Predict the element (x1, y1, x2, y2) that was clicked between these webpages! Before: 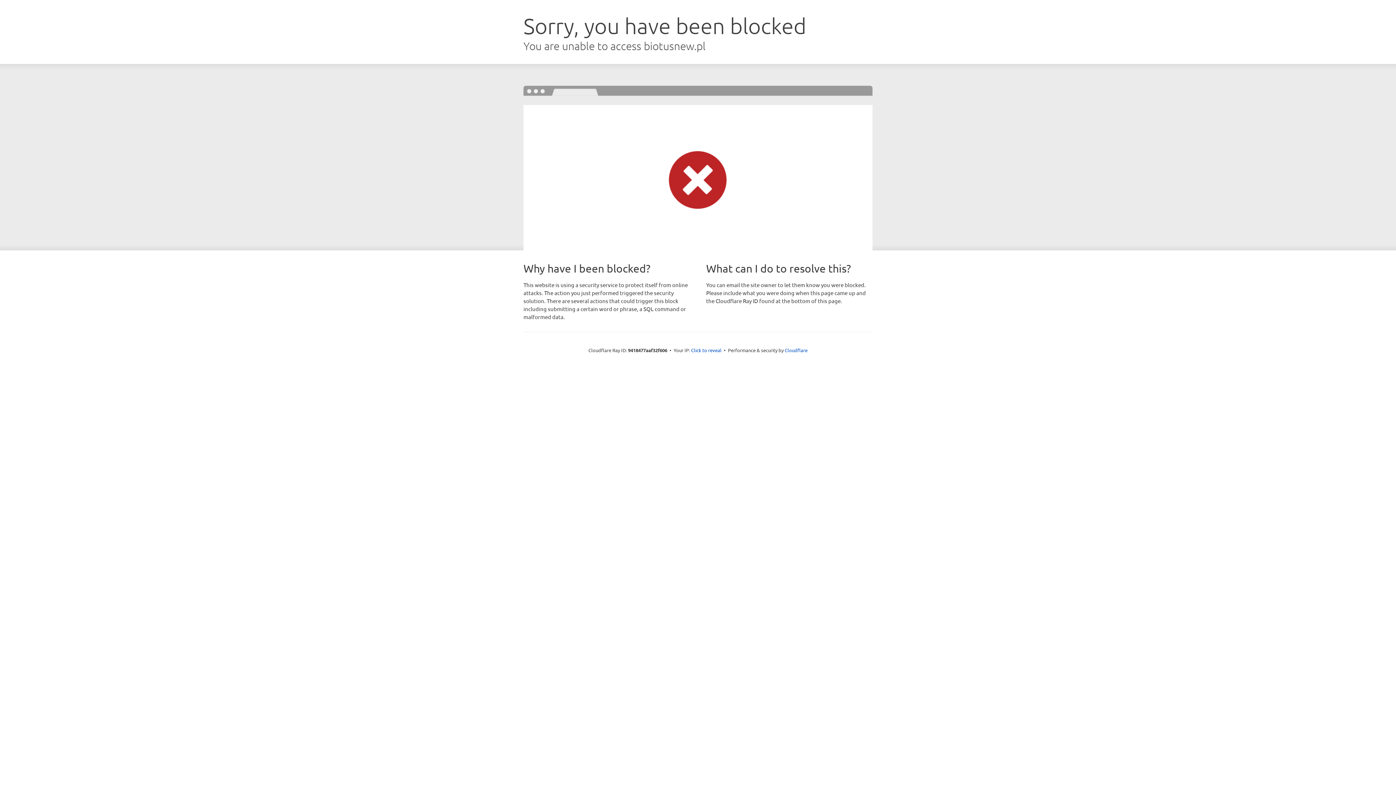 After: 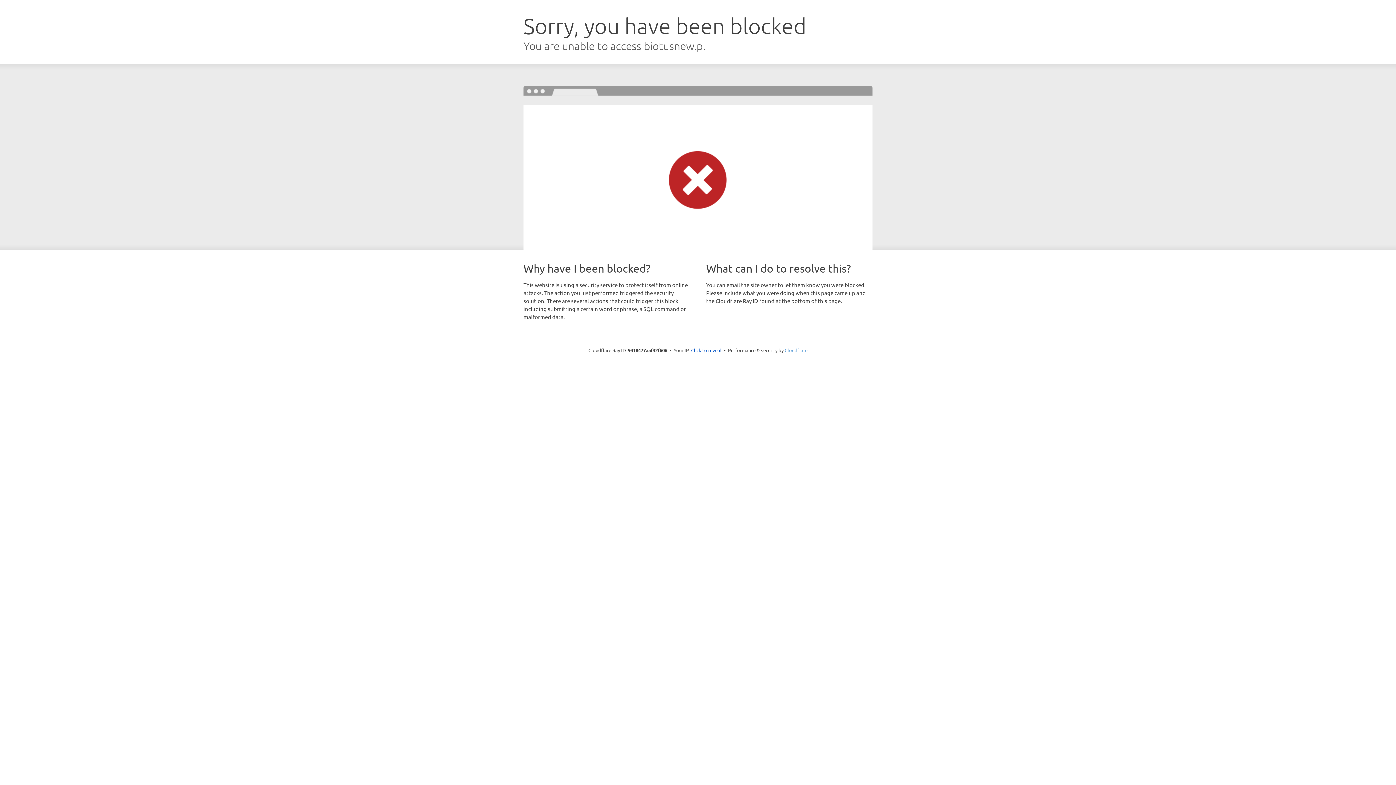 Action: label: Cloudflare bbox: (784, 347, 807, 353)